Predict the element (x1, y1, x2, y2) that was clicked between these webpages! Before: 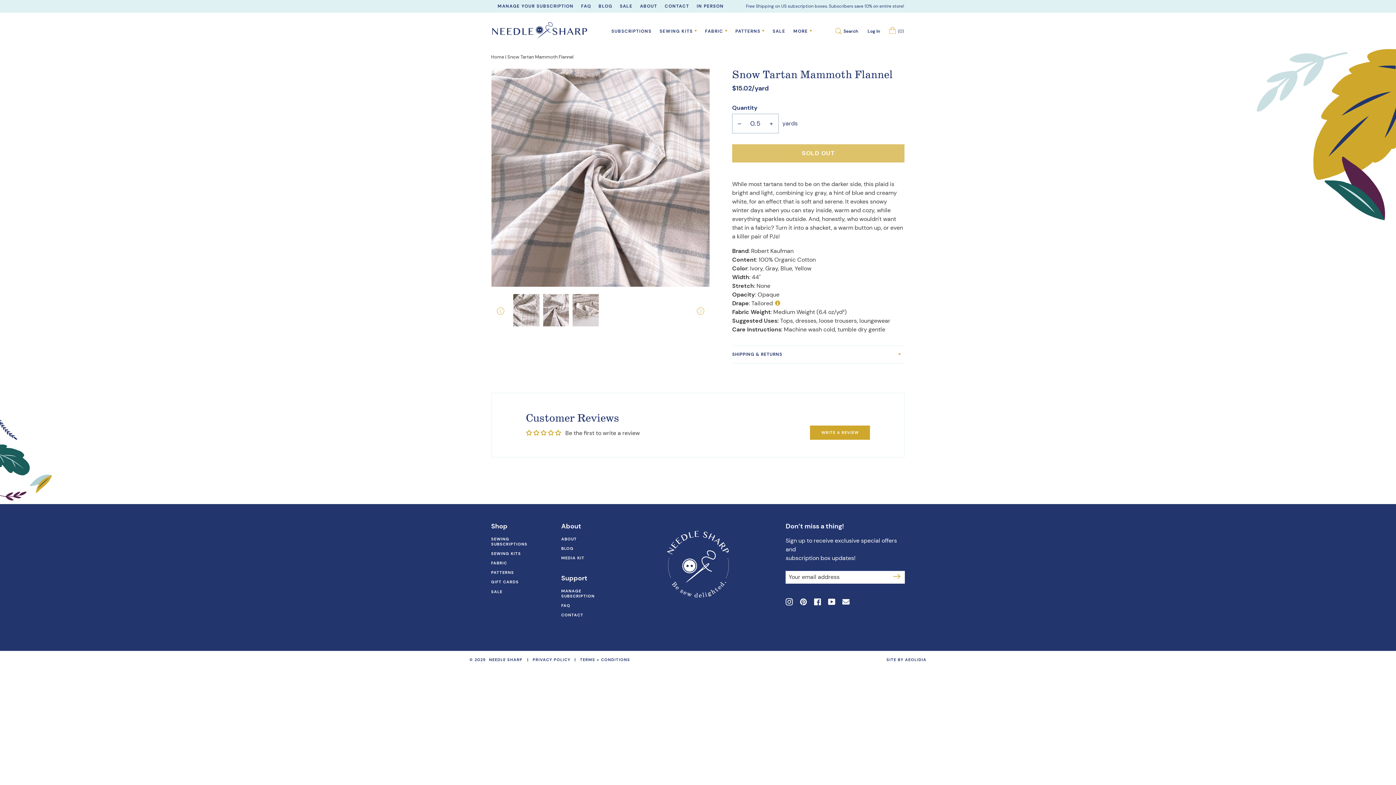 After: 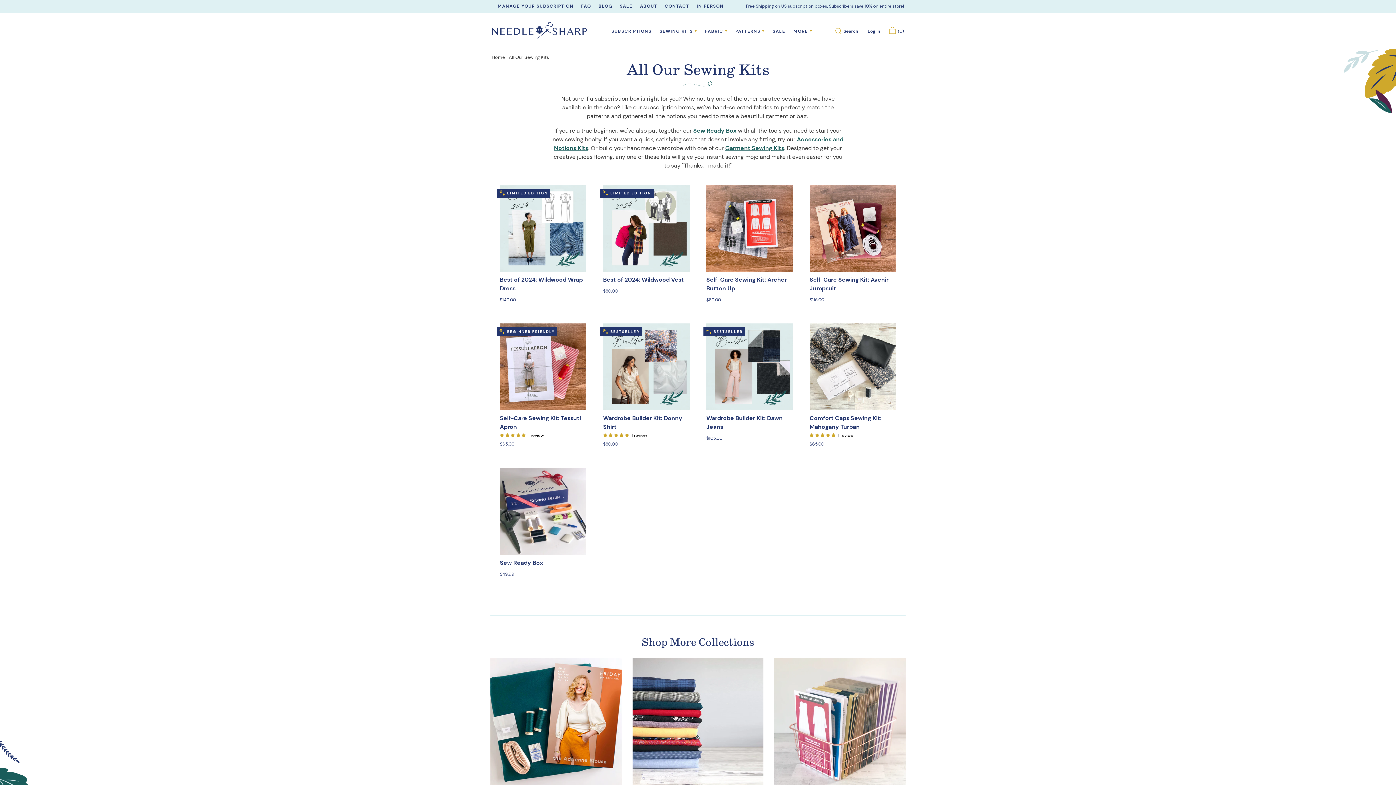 Action: bbox: (491, 551, 547, 556) label: SEWING KITS